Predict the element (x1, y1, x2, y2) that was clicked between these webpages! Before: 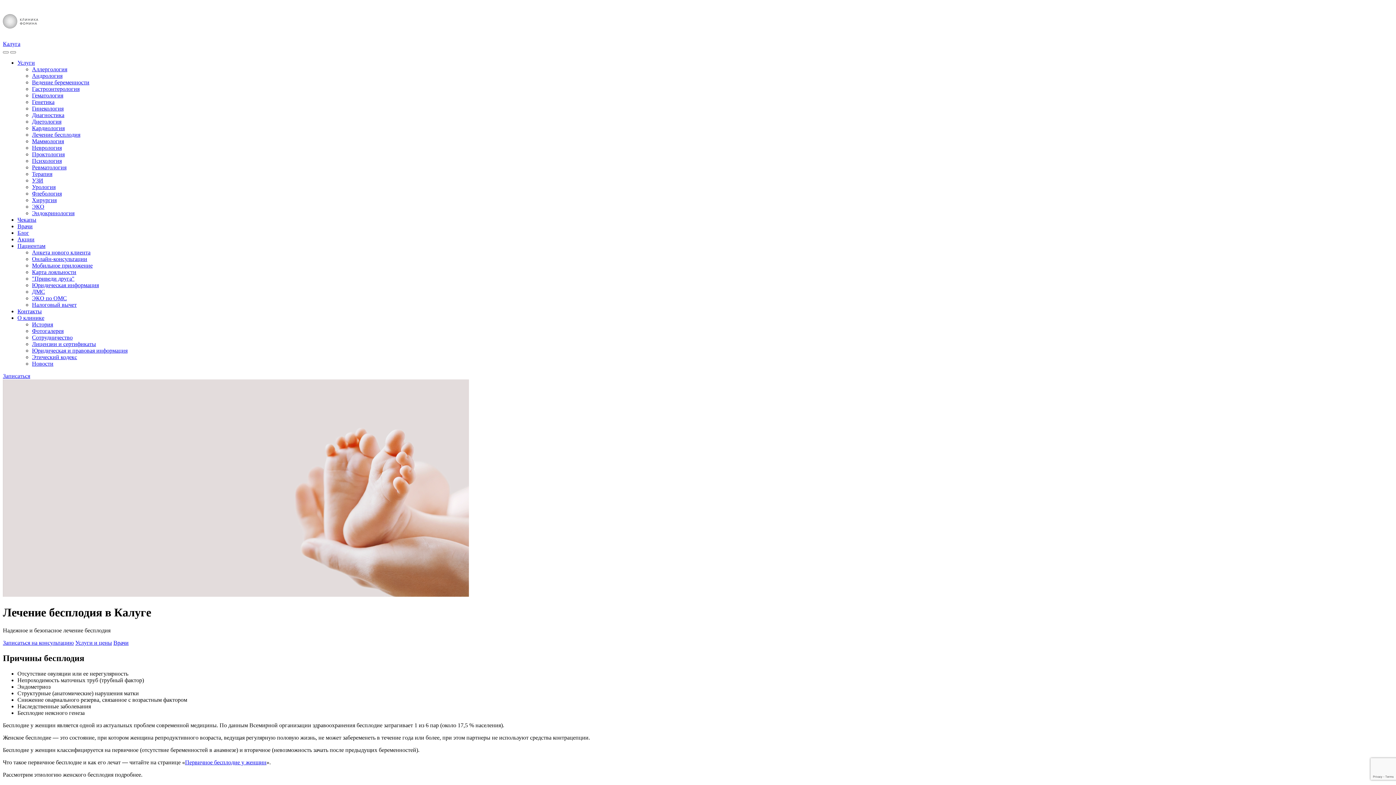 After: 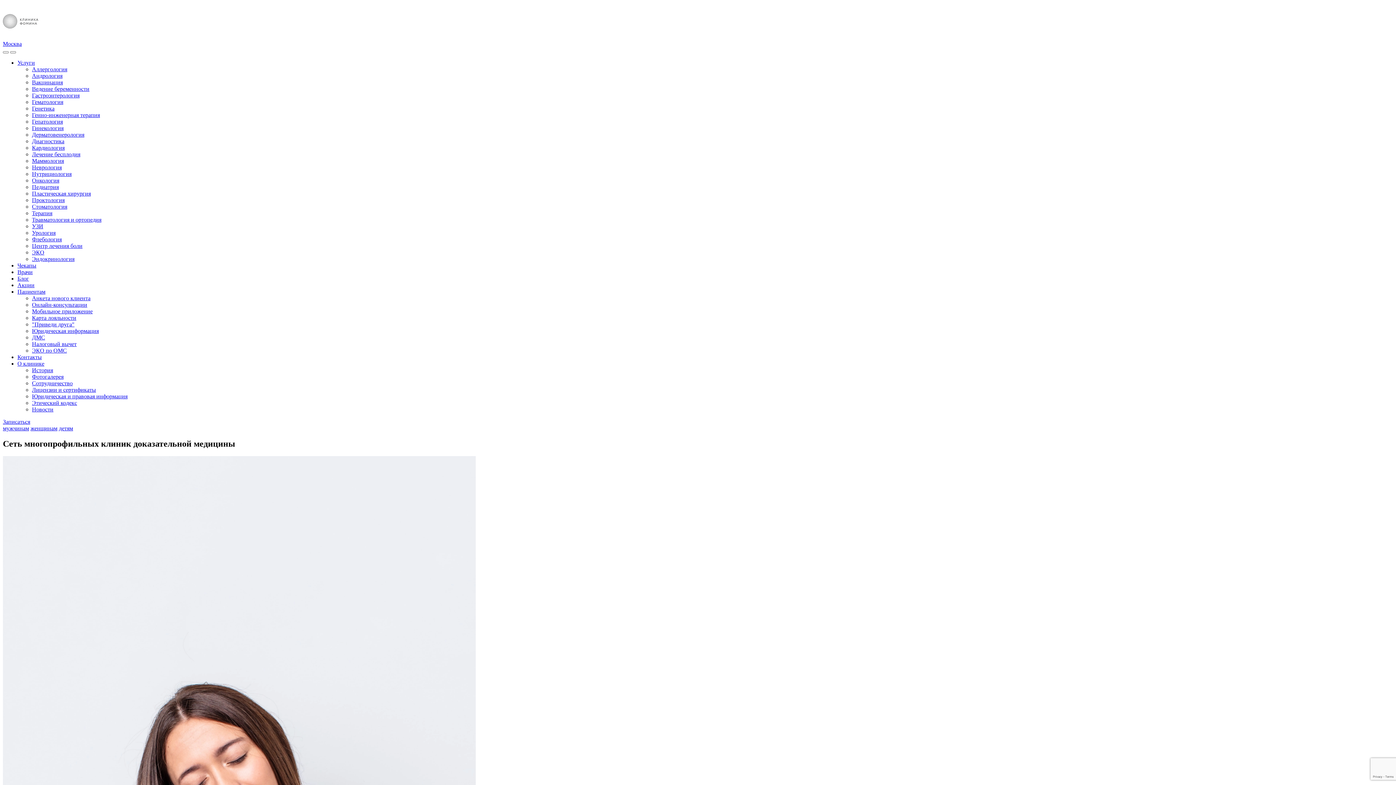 Action: bbox: (32, 288, 45, 294) label: ДМС